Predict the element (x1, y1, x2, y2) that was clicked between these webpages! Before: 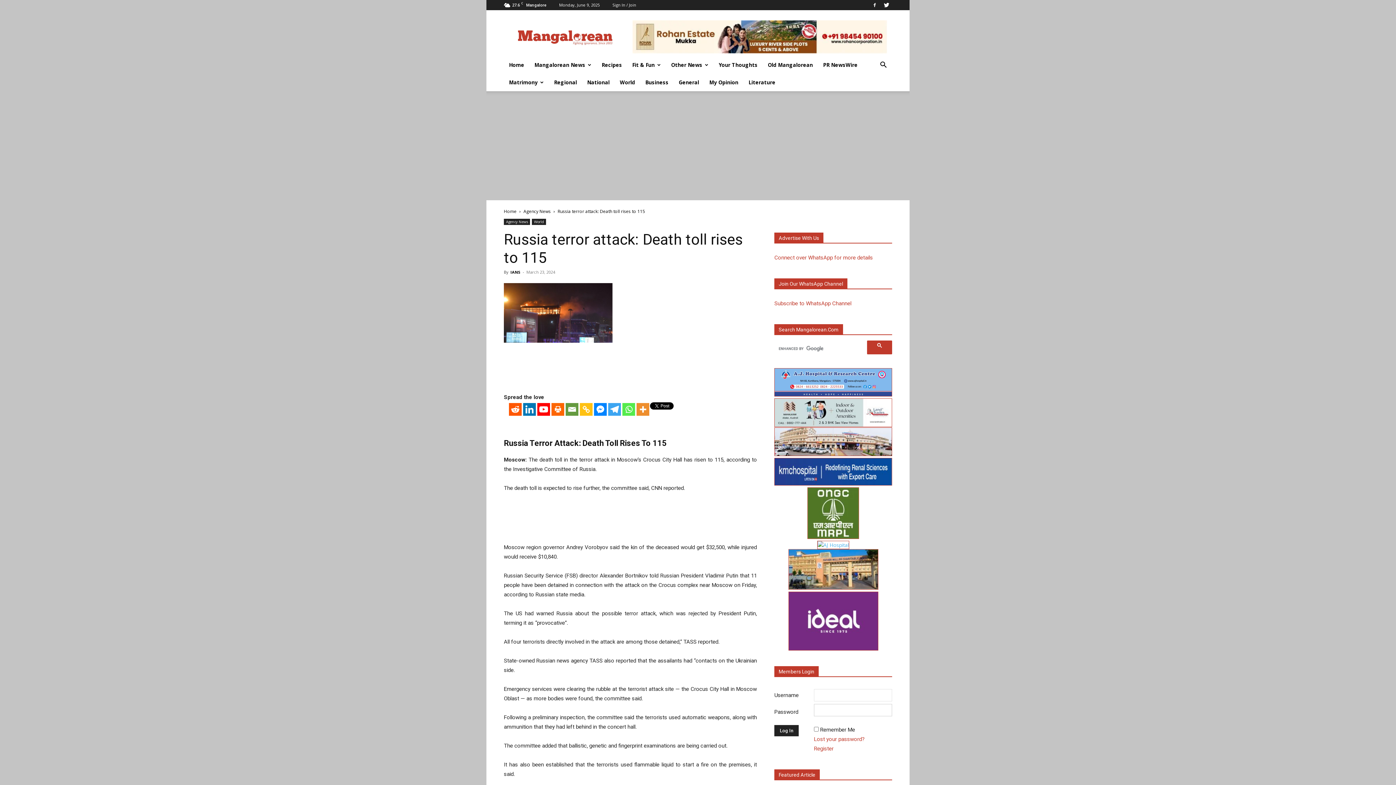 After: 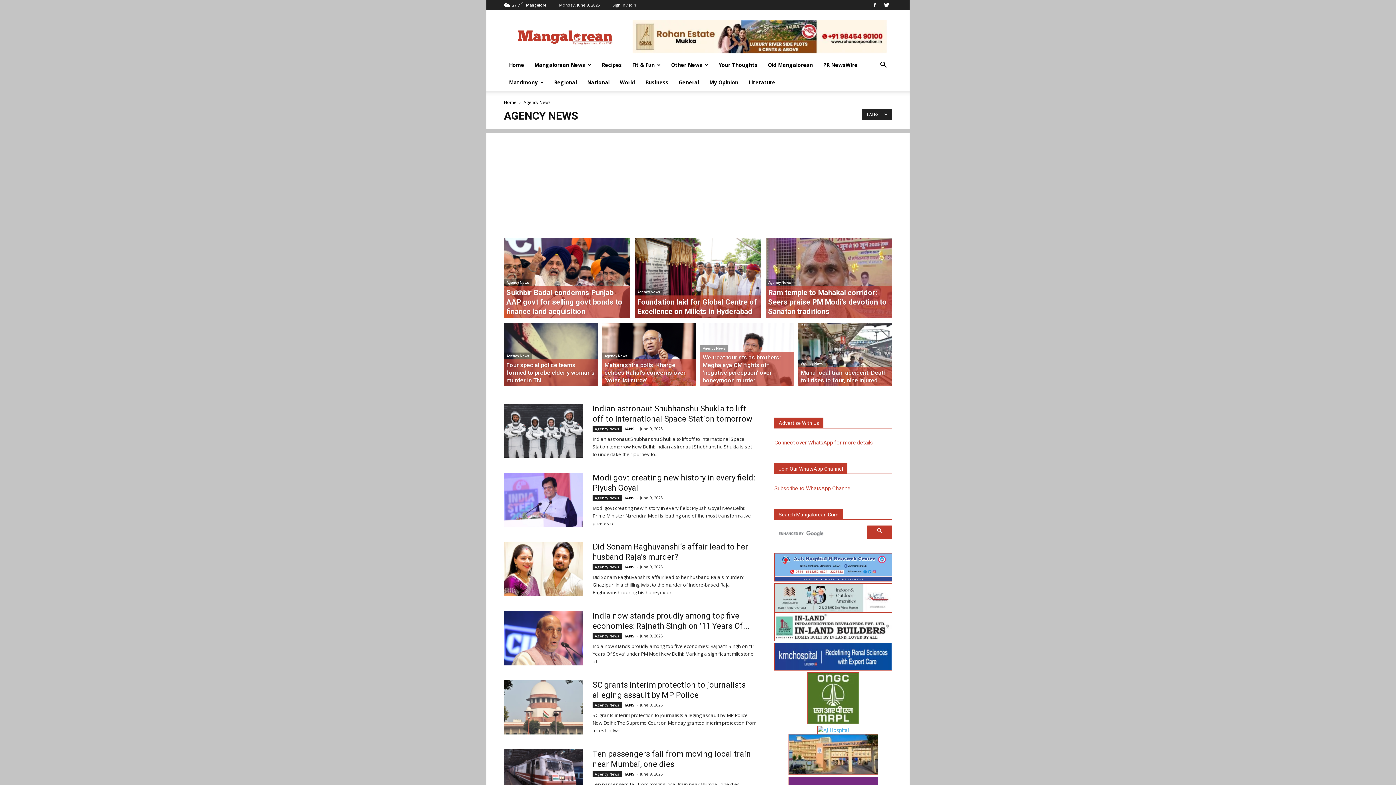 Action: bbox: (523, 208, 550, 214) label: Agency News